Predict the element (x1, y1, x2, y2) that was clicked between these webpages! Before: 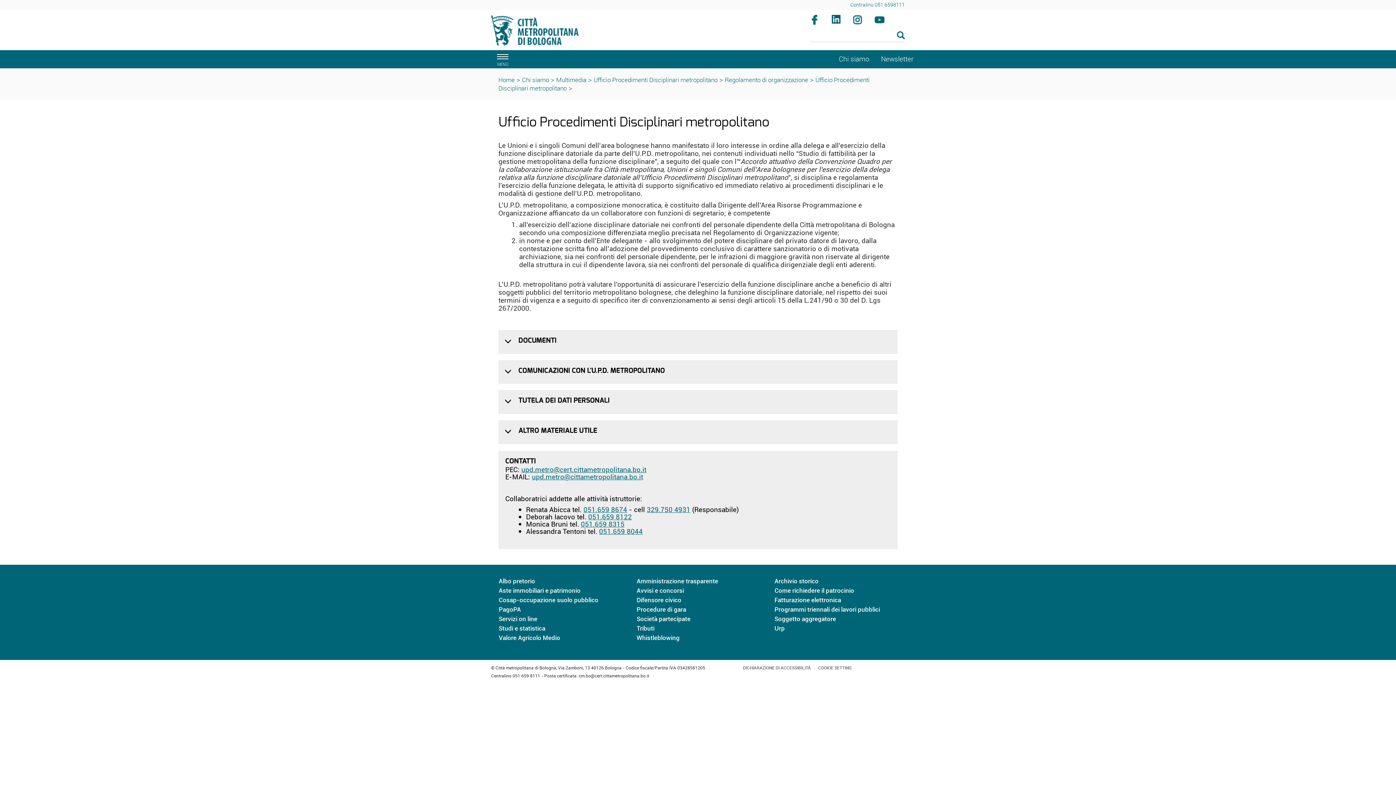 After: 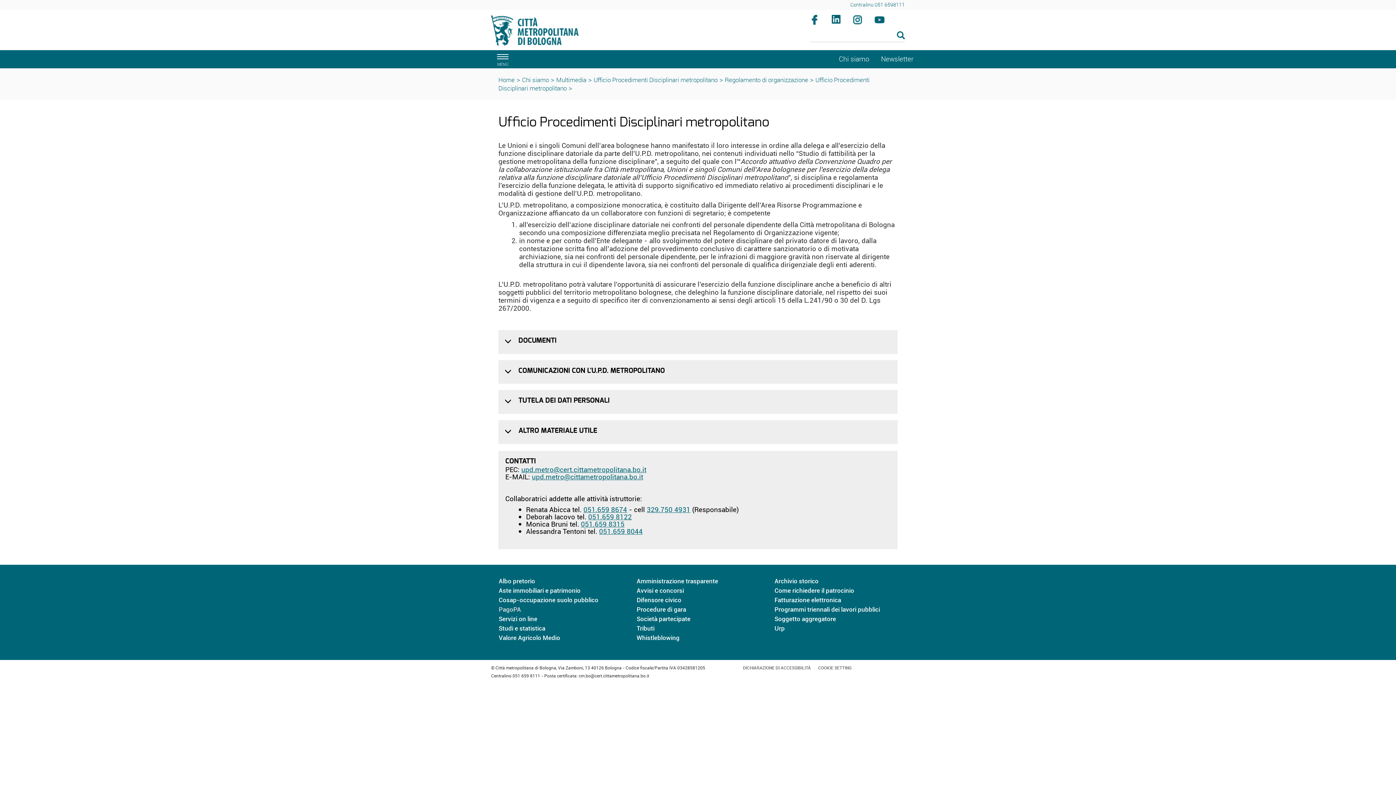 Action: bbox: (498, 605, 521, 613) label: PagoPA